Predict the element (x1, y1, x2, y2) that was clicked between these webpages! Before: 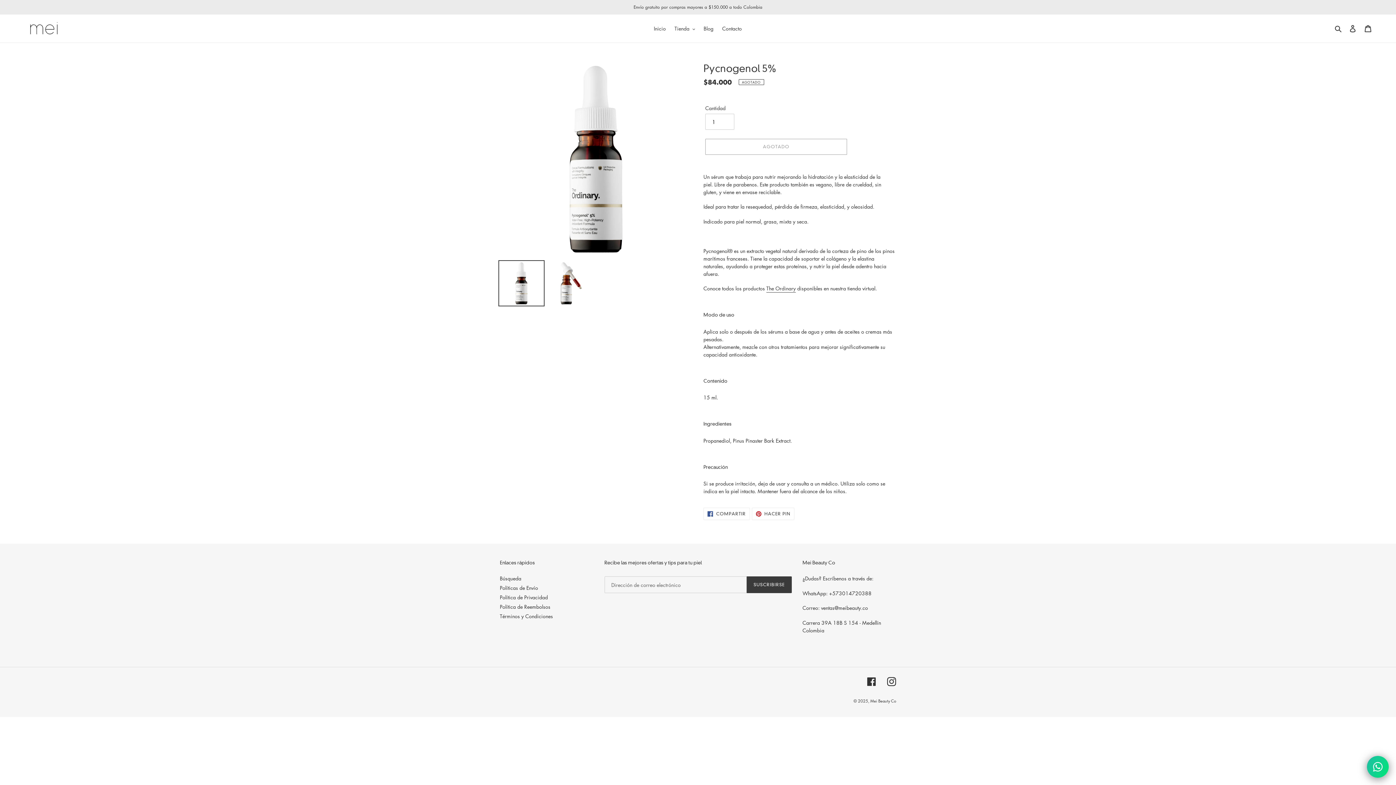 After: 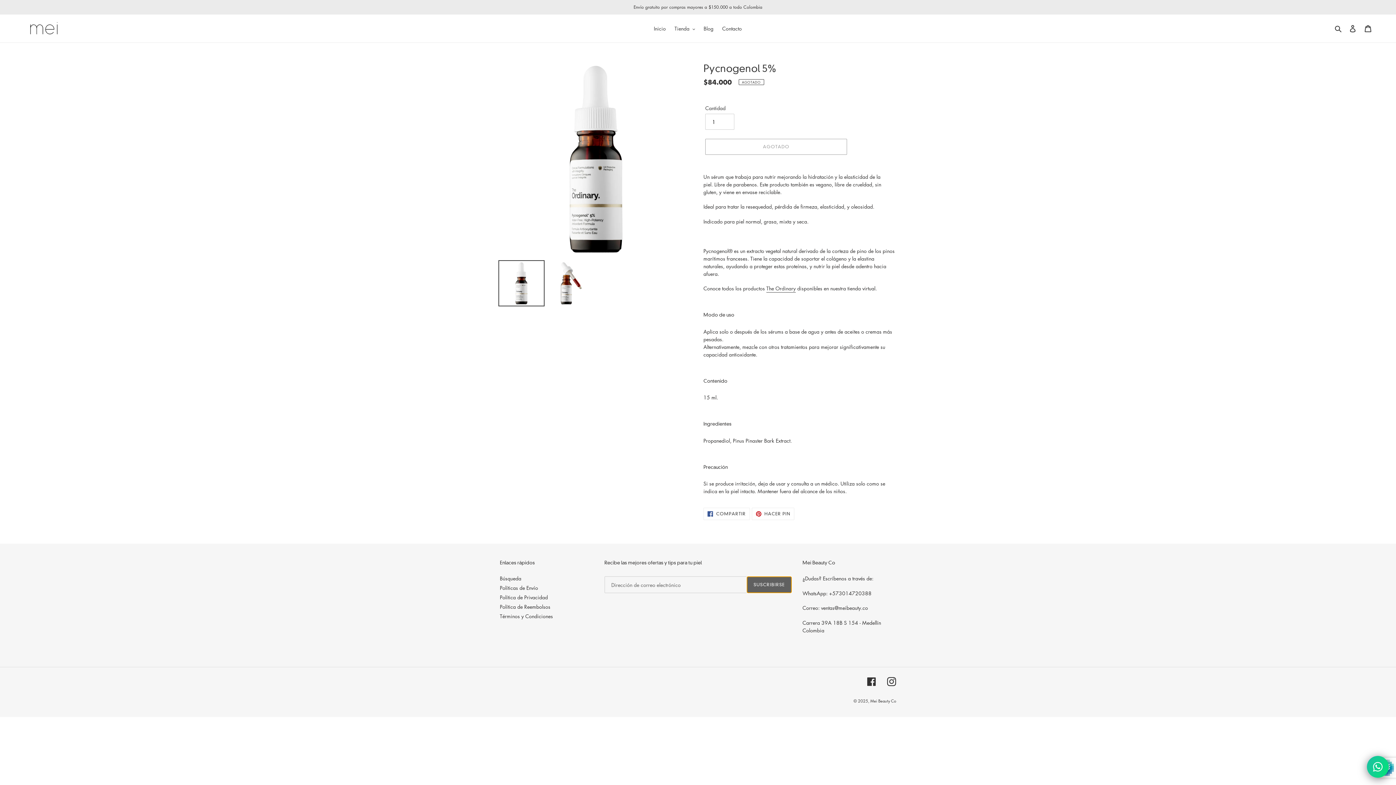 Action: bbox: (746, 576, 791, 593) label: SUSCRIBIRSE